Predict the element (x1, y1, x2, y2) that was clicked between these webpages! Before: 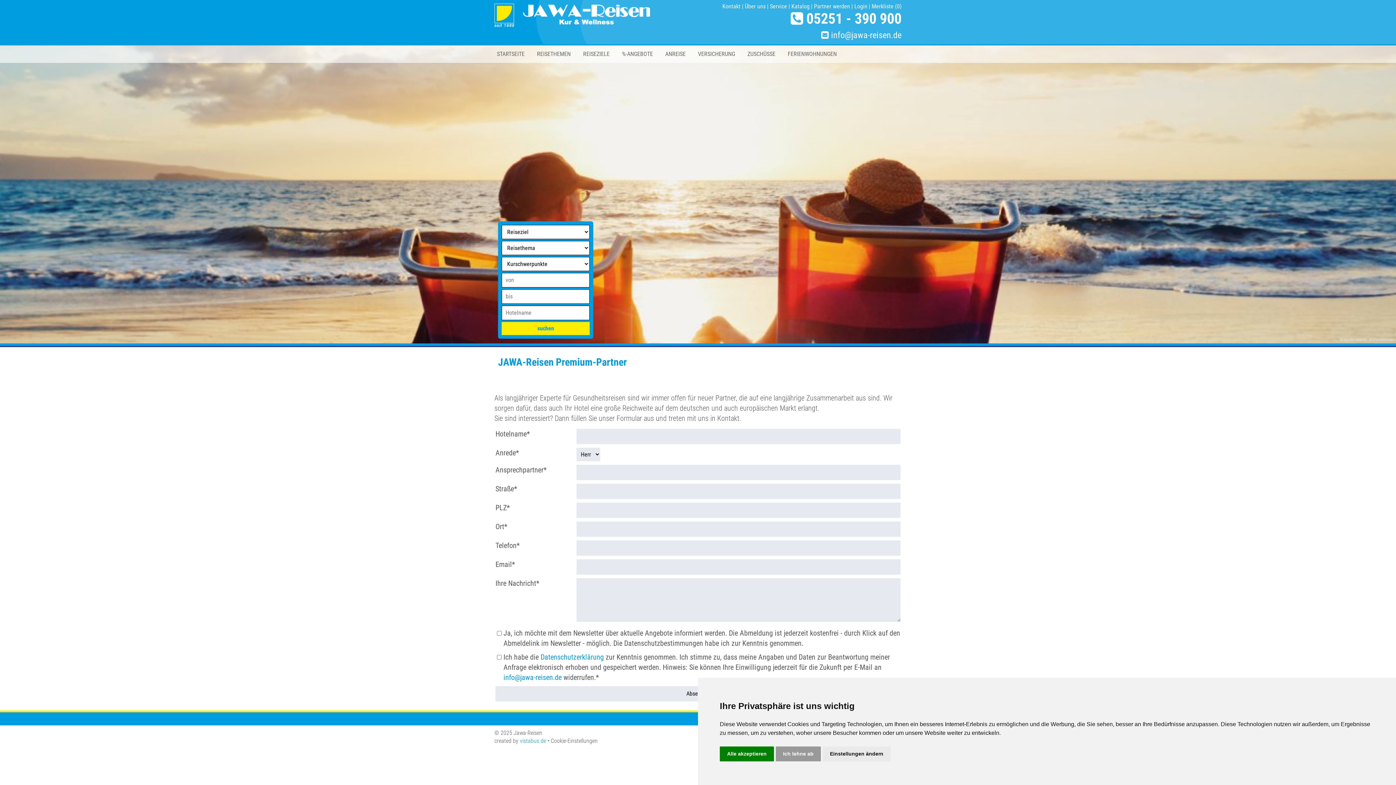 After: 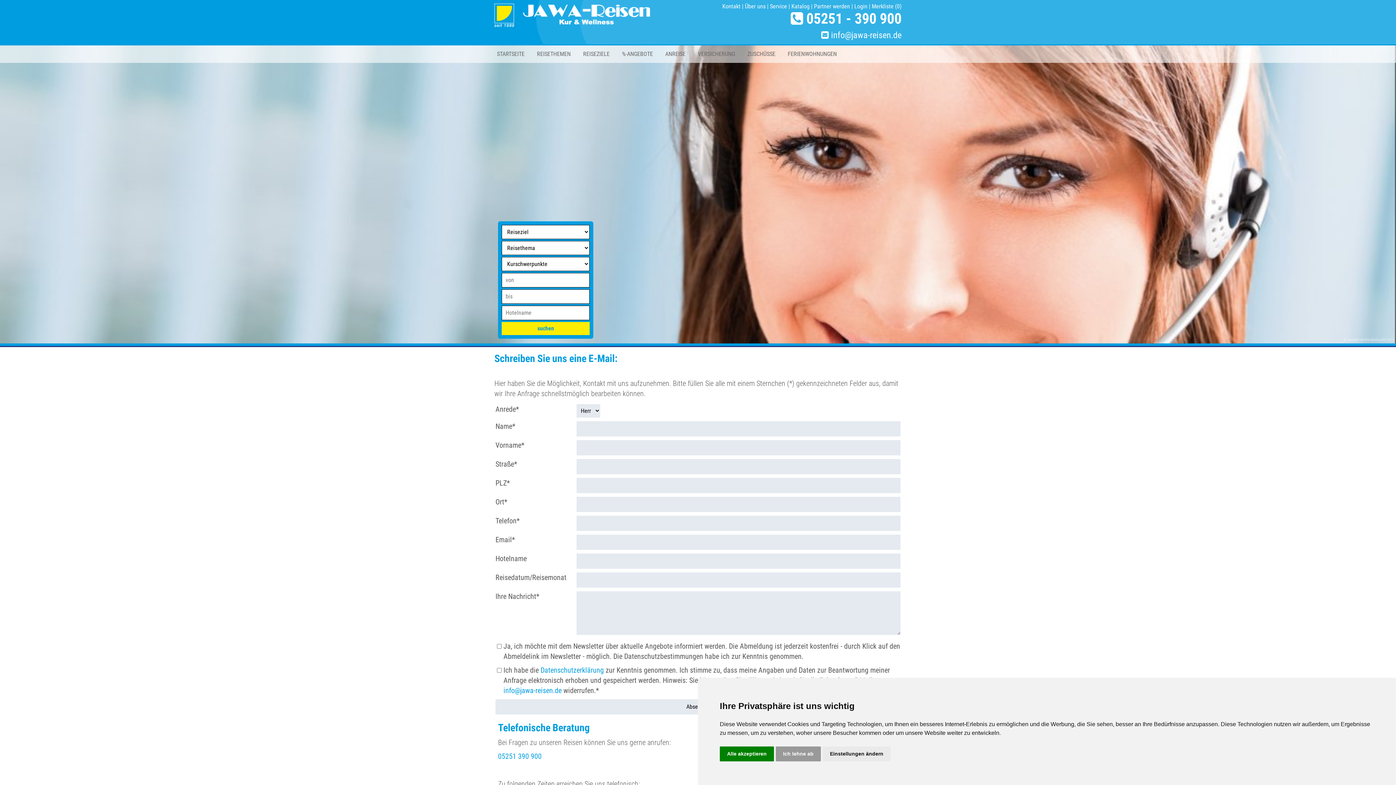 Action: bbox: (722, 2, 740, 9) label: Kontakt